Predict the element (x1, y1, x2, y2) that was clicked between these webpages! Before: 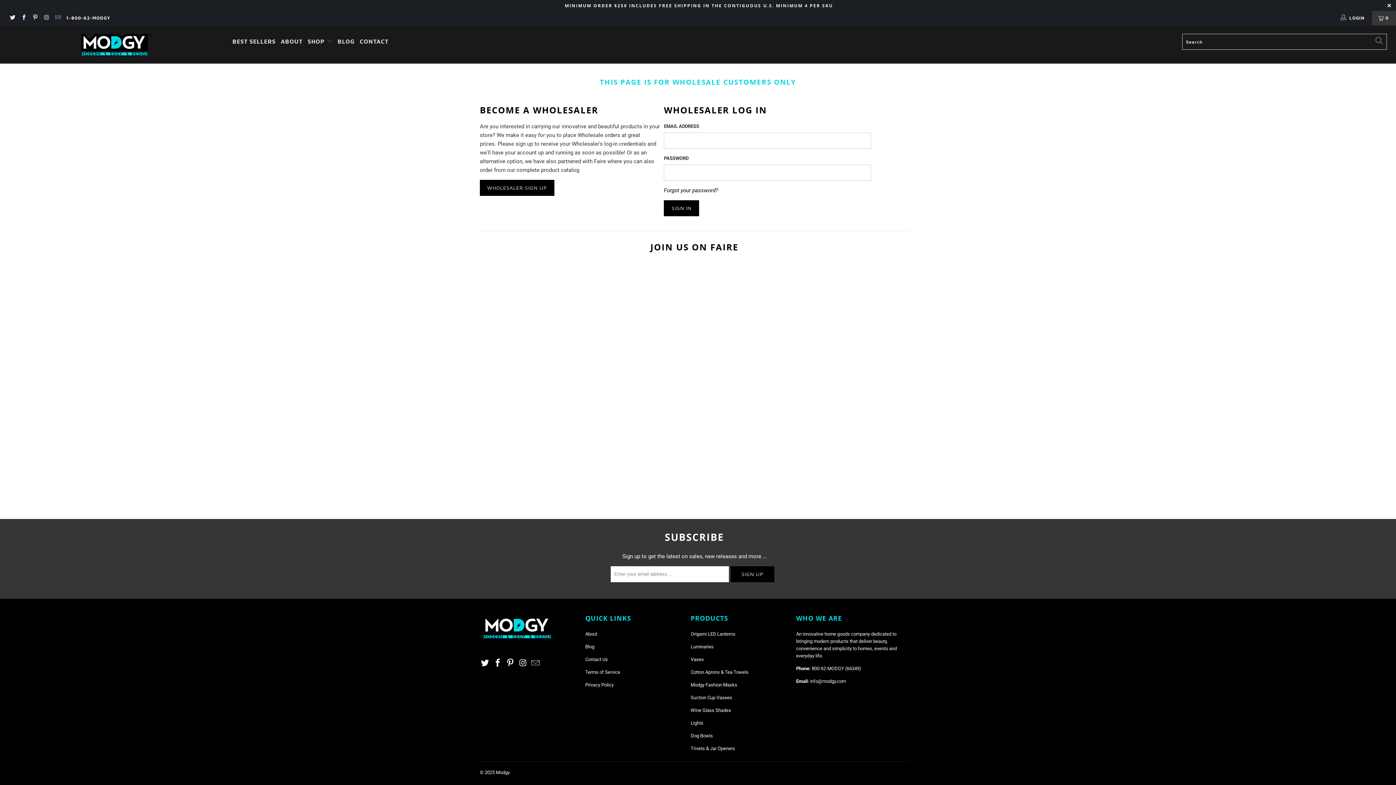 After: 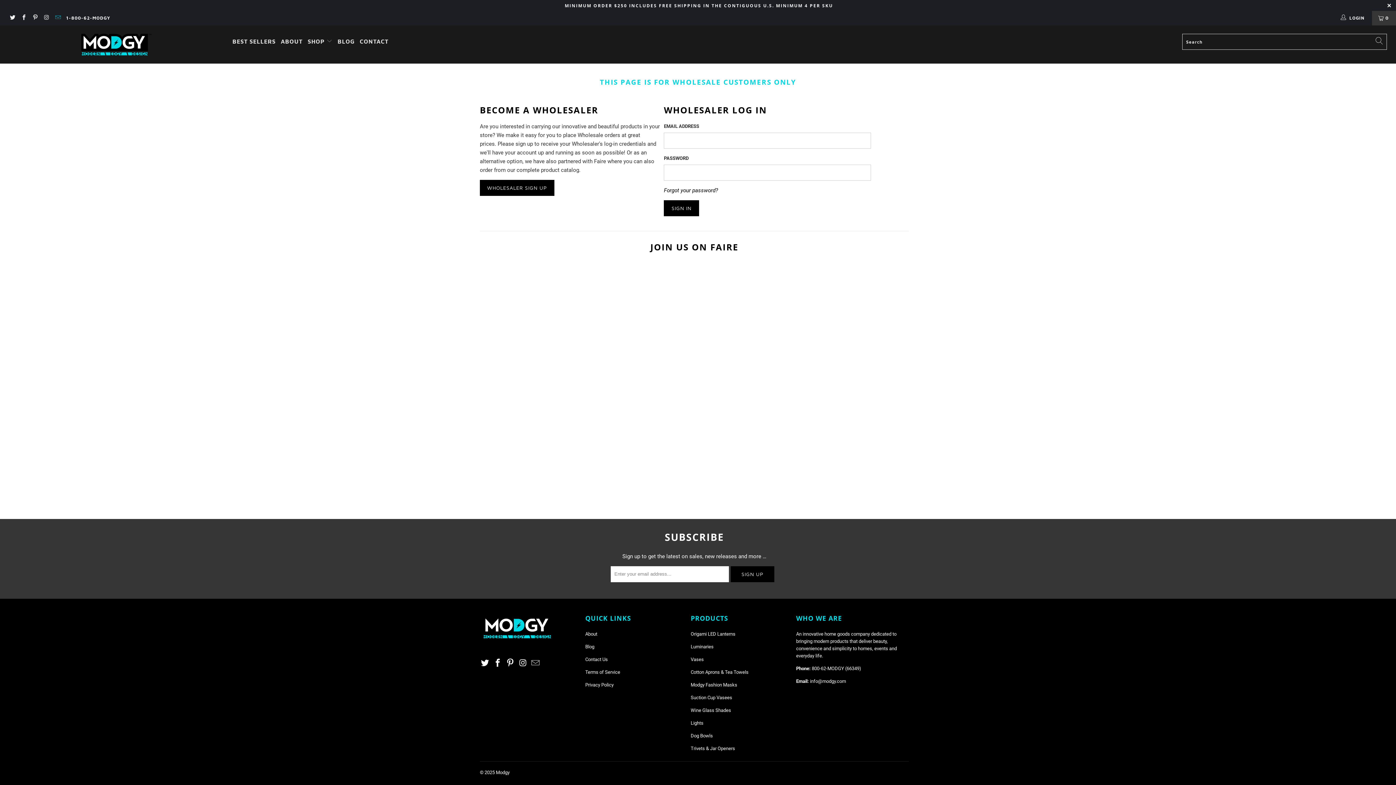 Action: bbox: (54, 15, 60, 20)